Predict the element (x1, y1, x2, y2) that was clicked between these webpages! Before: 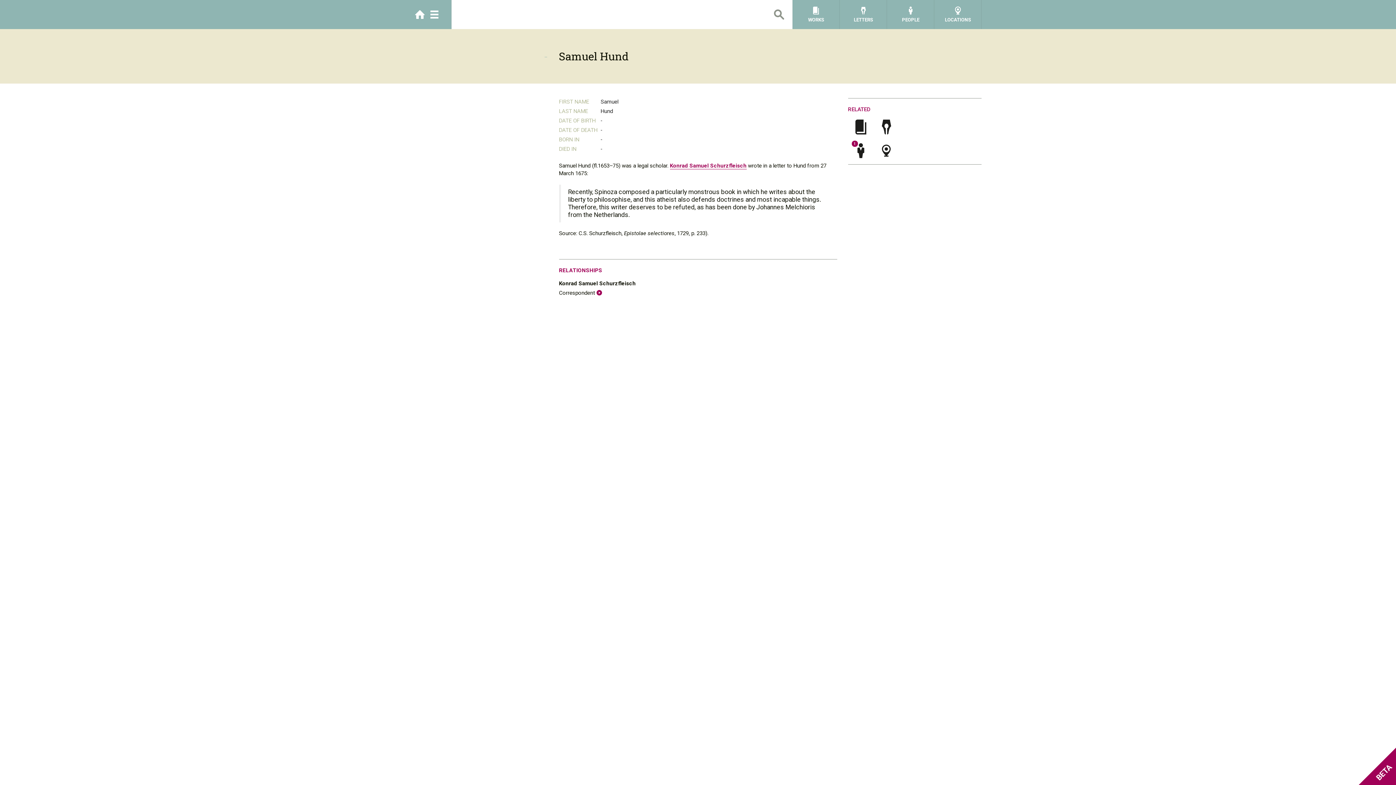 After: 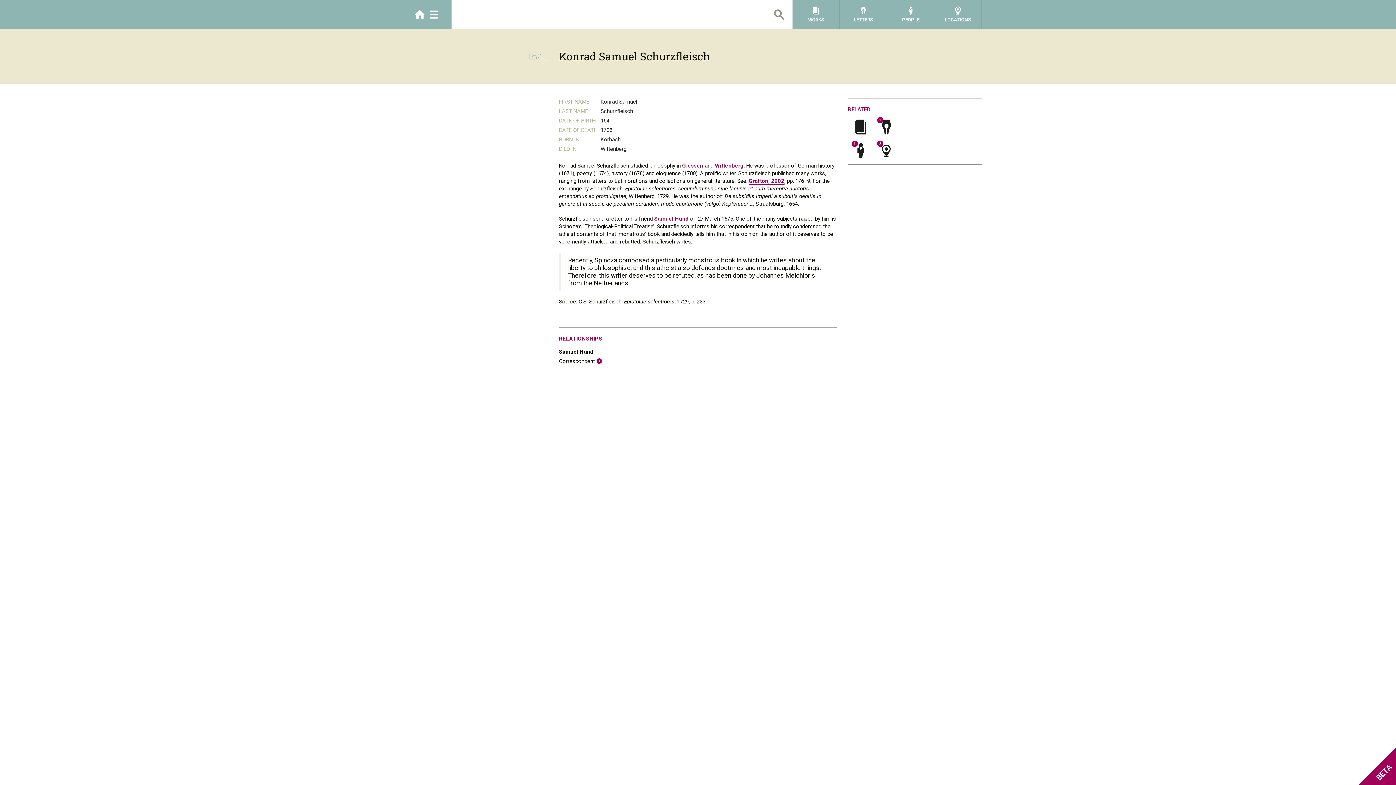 Action: label: Konrad Samuel Schurzfleisch bbox: (670, 162, 746, 169)